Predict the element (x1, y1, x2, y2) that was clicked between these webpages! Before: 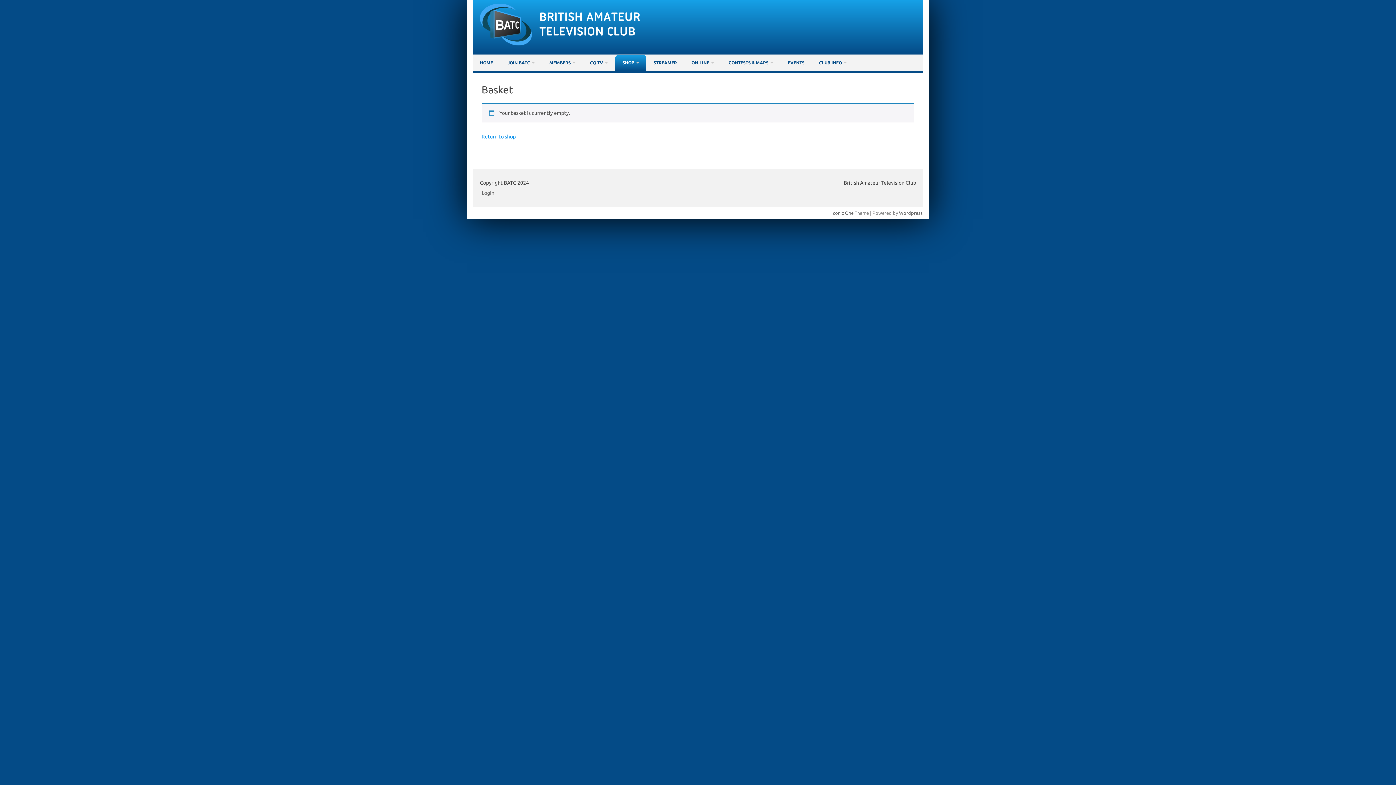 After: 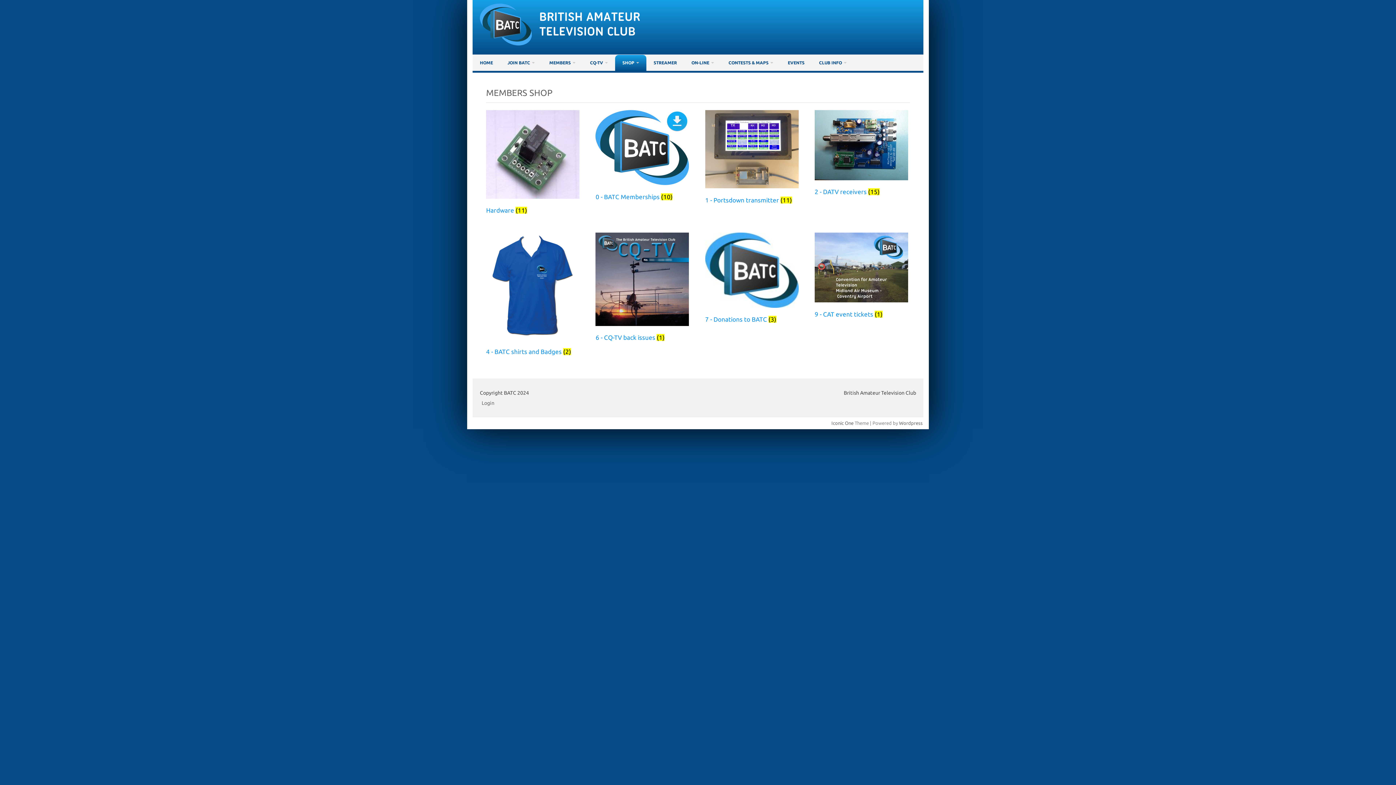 Action: bbox: (615, 54, 646, 70) label: SHOP